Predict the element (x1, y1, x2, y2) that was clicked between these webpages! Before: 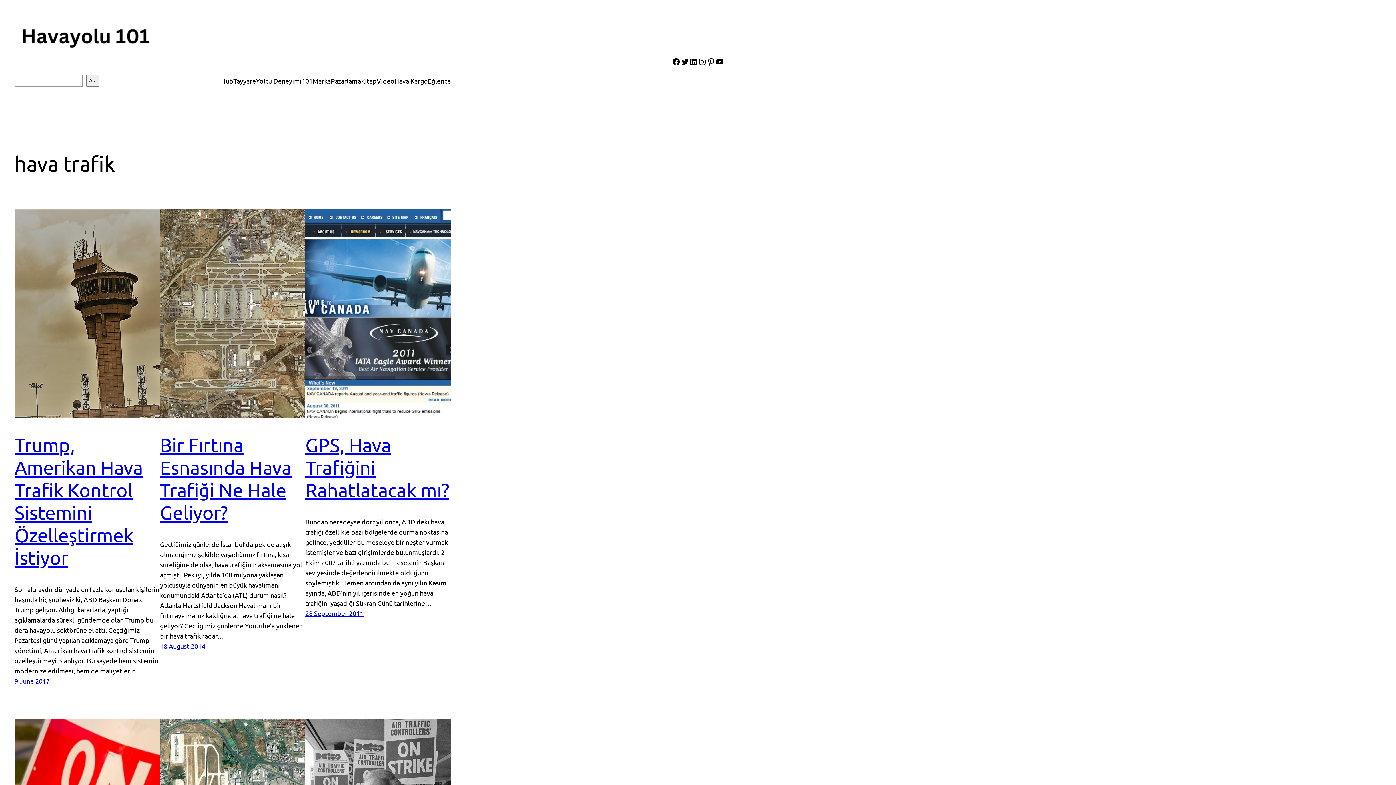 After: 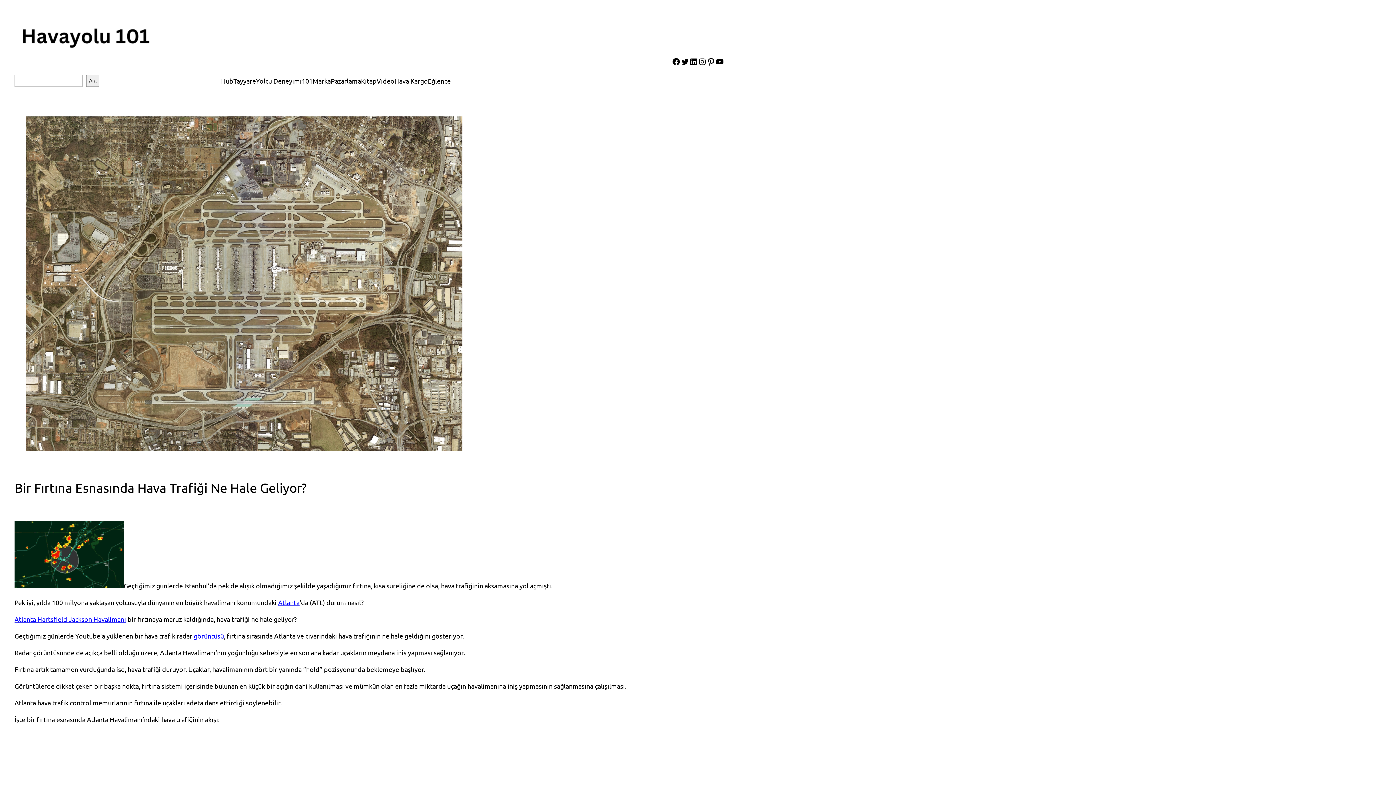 Action: bbox: (160, 208, 305, 418)